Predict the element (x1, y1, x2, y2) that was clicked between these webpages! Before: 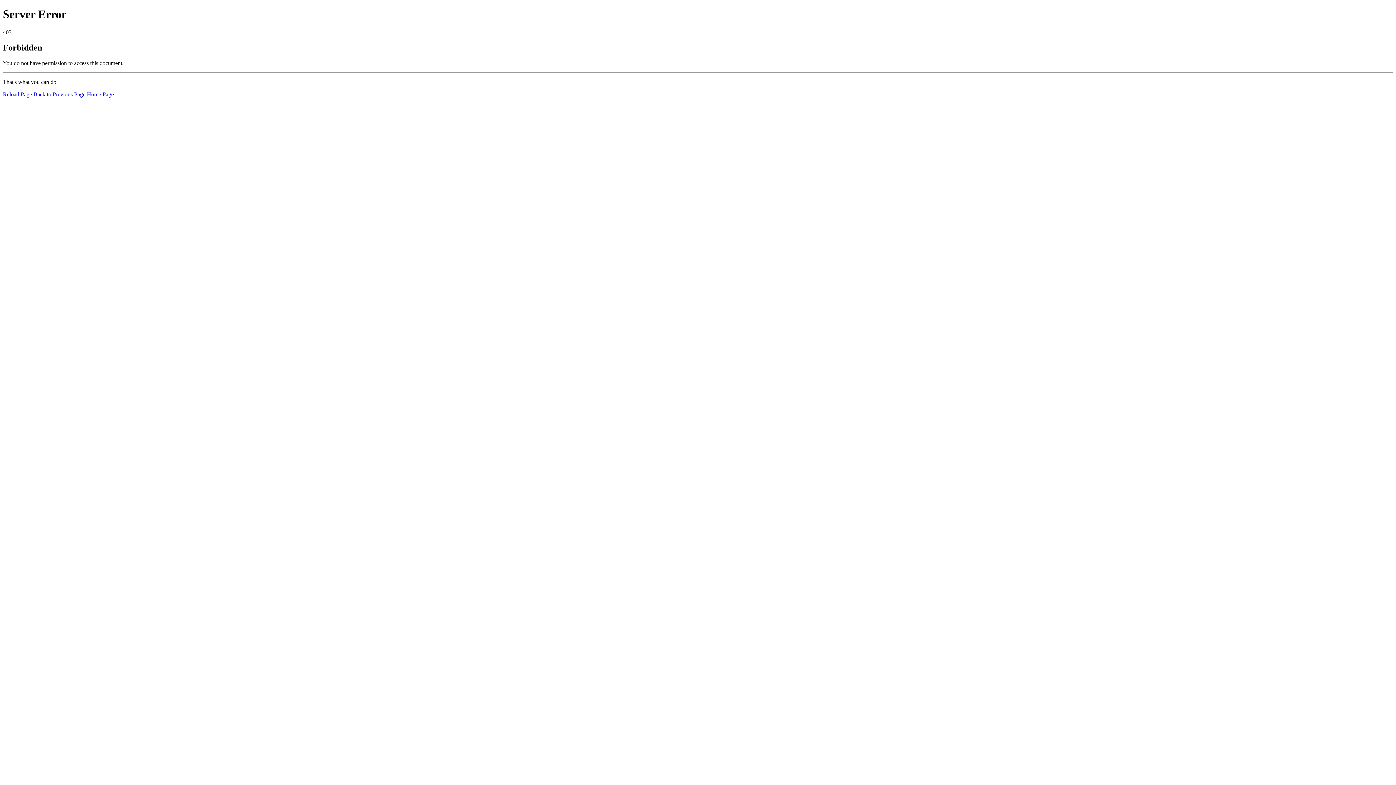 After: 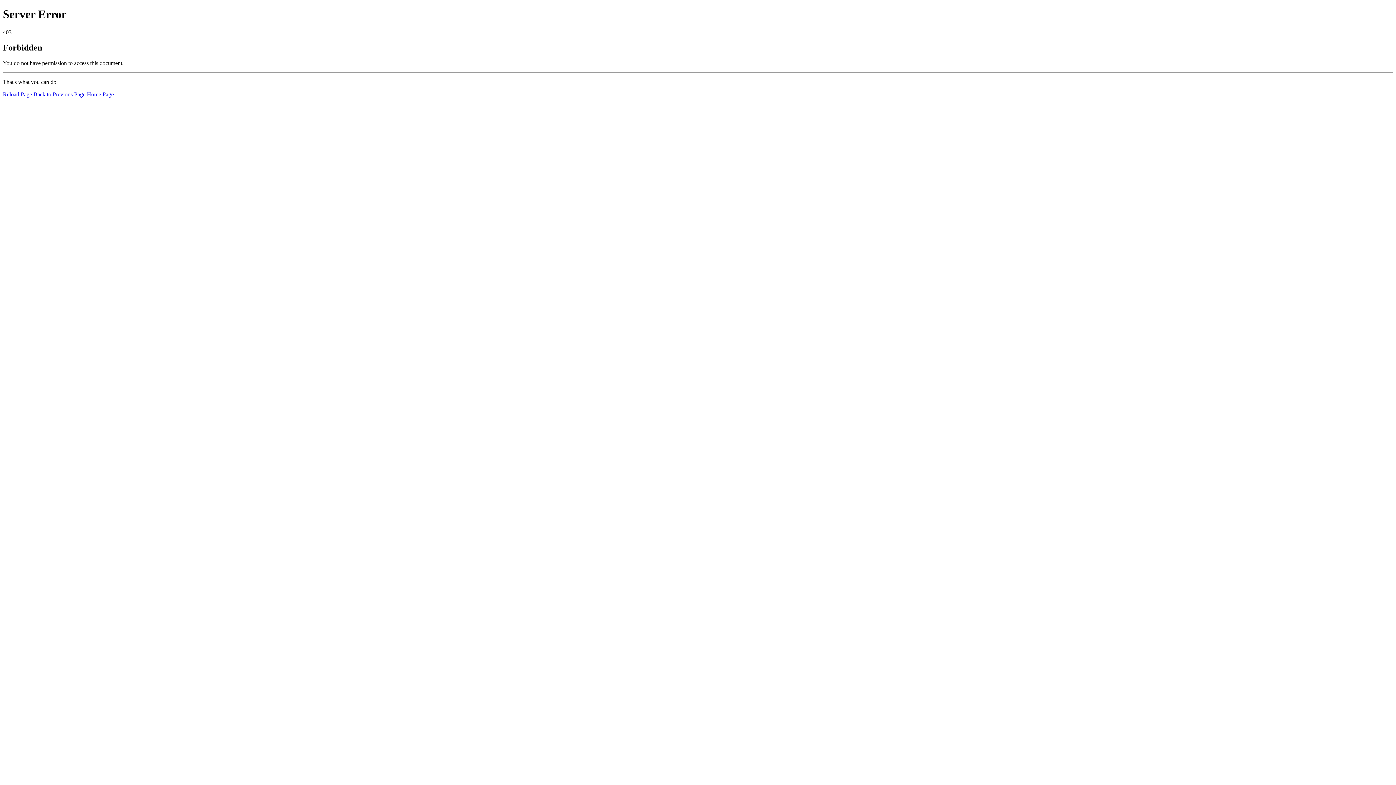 Action: bbox: (86, 91, 113, 97) label: Home Page